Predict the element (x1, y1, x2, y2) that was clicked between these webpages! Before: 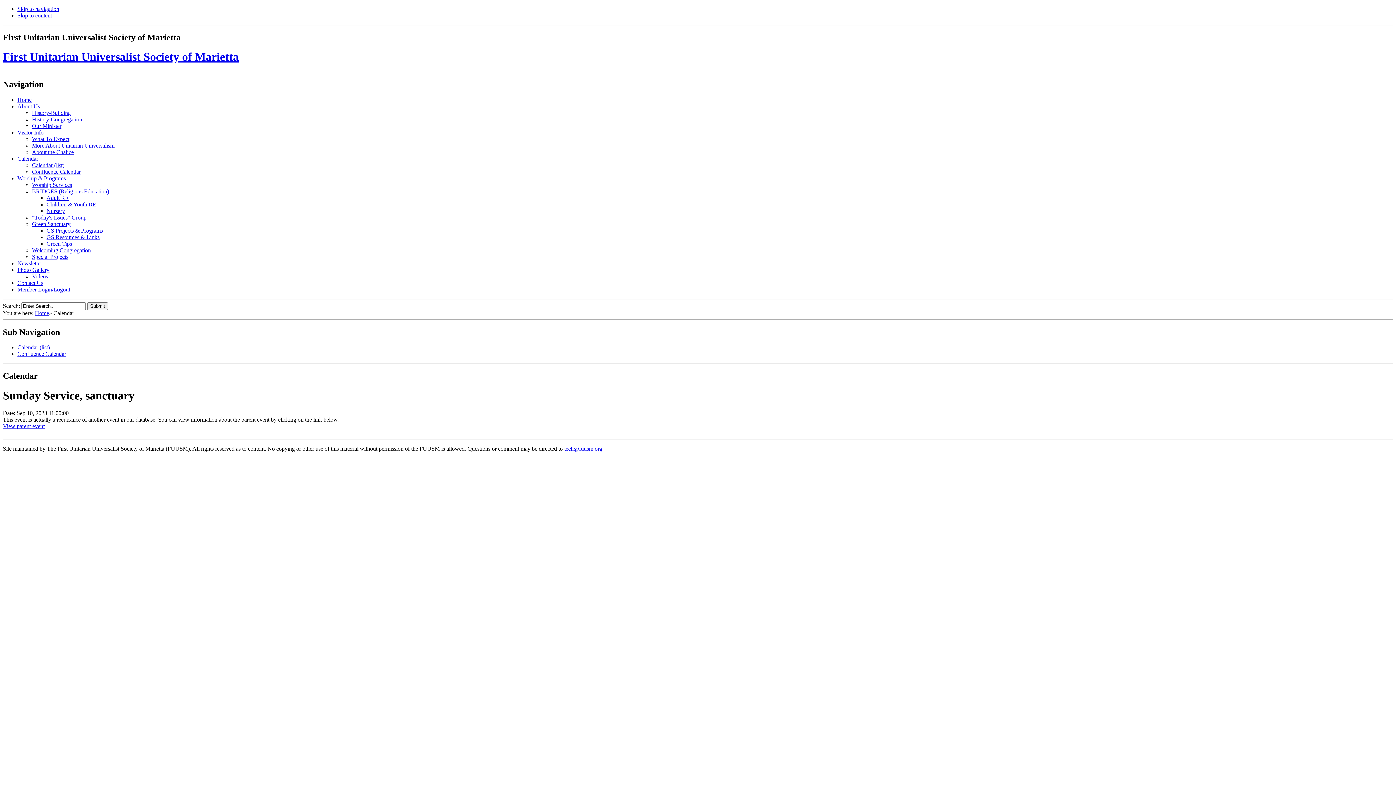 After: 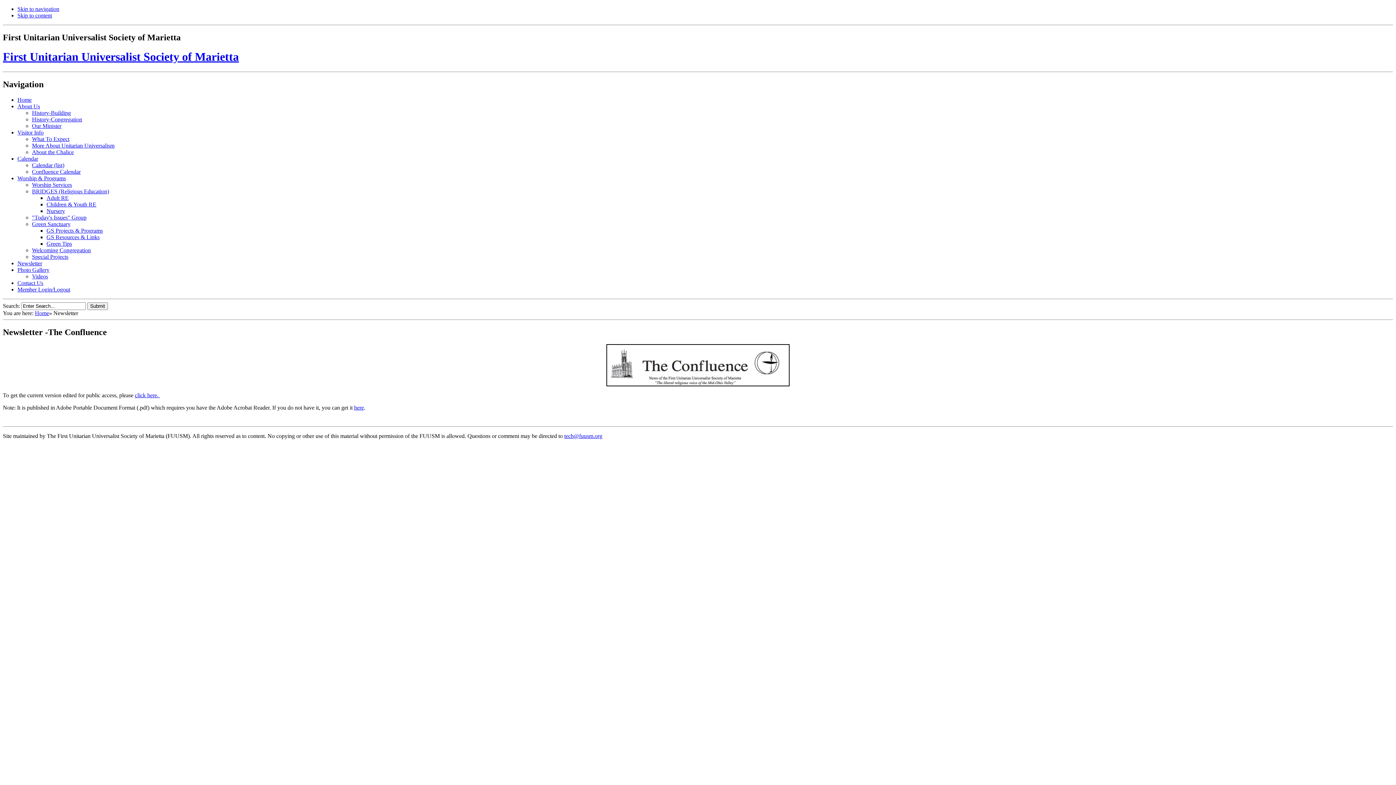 Action: bbox: (17, 260, 42, 266) label: Newsletter